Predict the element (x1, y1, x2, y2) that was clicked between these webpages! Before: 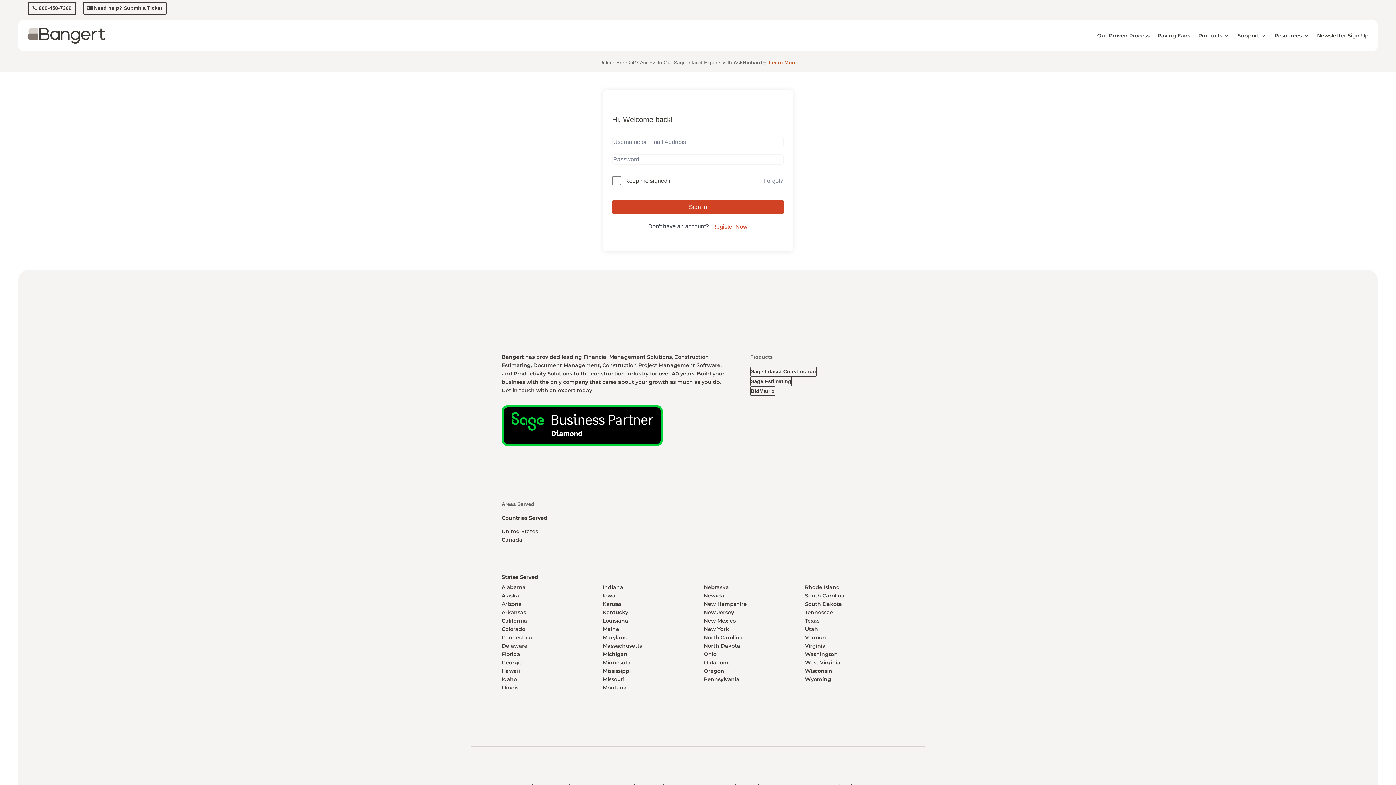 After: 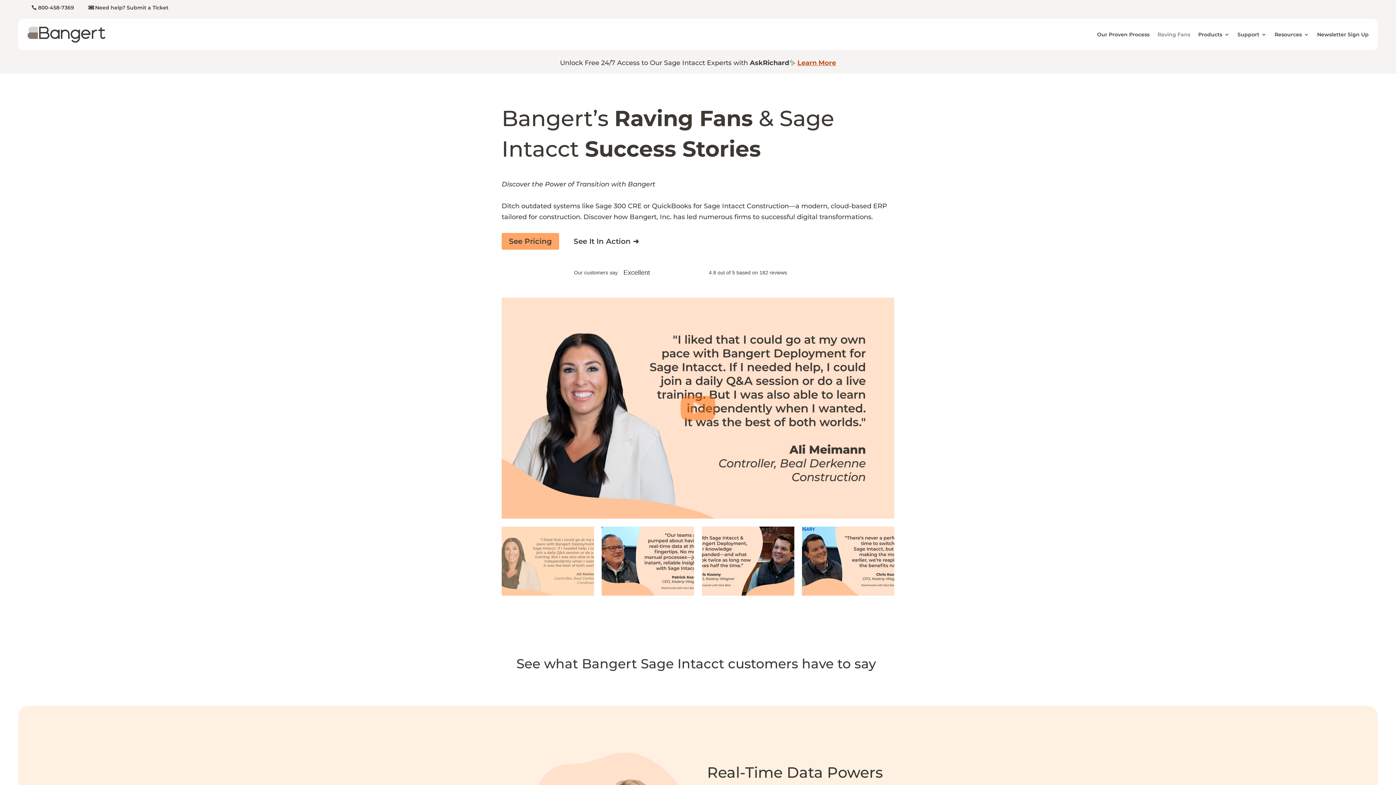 Action: bbox: (1157, 21, 1190, 49) label: Raving Fans